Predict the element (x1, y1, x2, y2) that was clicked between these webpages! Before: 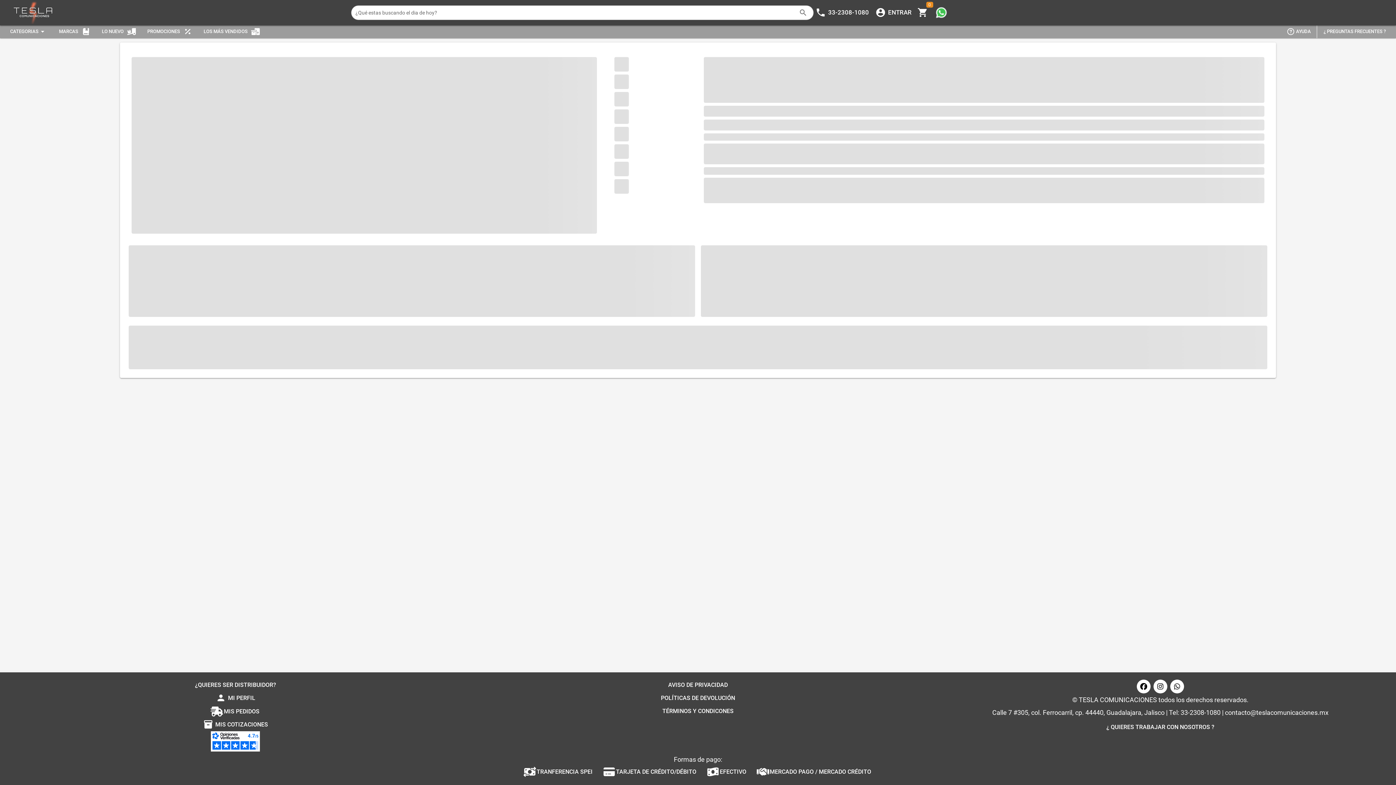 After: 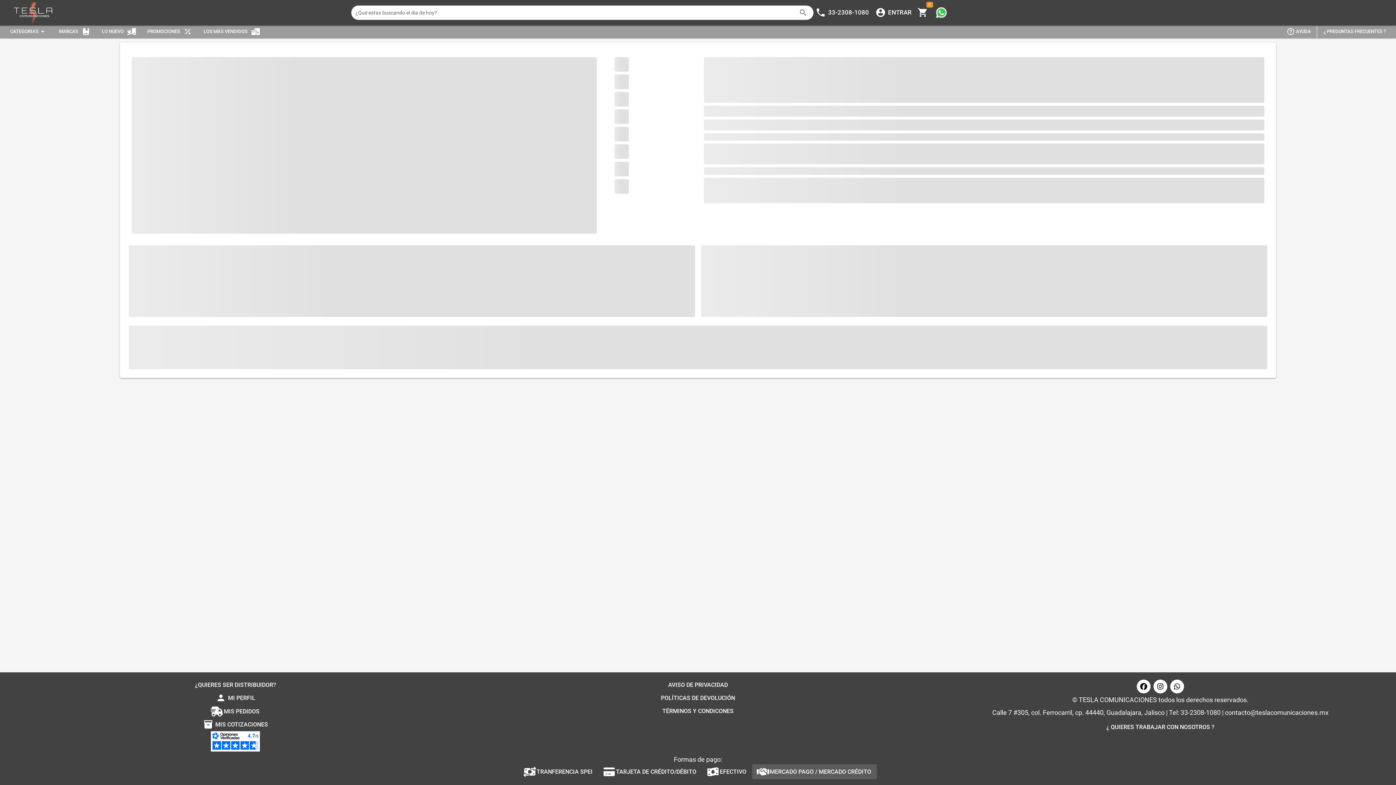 Action: label: MERCADO PAGO / MERCADO CRÉDITO bbox: (752, 764, 877, 779)